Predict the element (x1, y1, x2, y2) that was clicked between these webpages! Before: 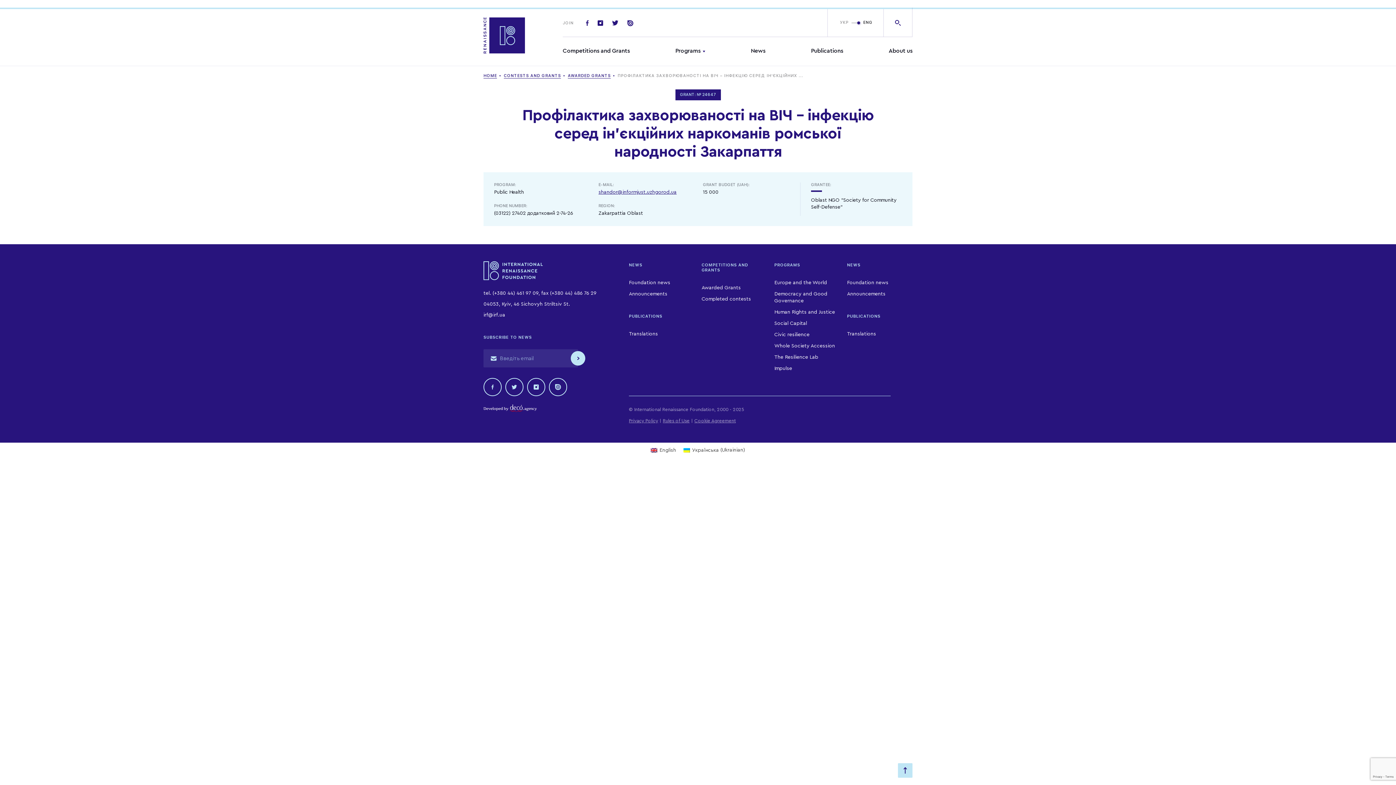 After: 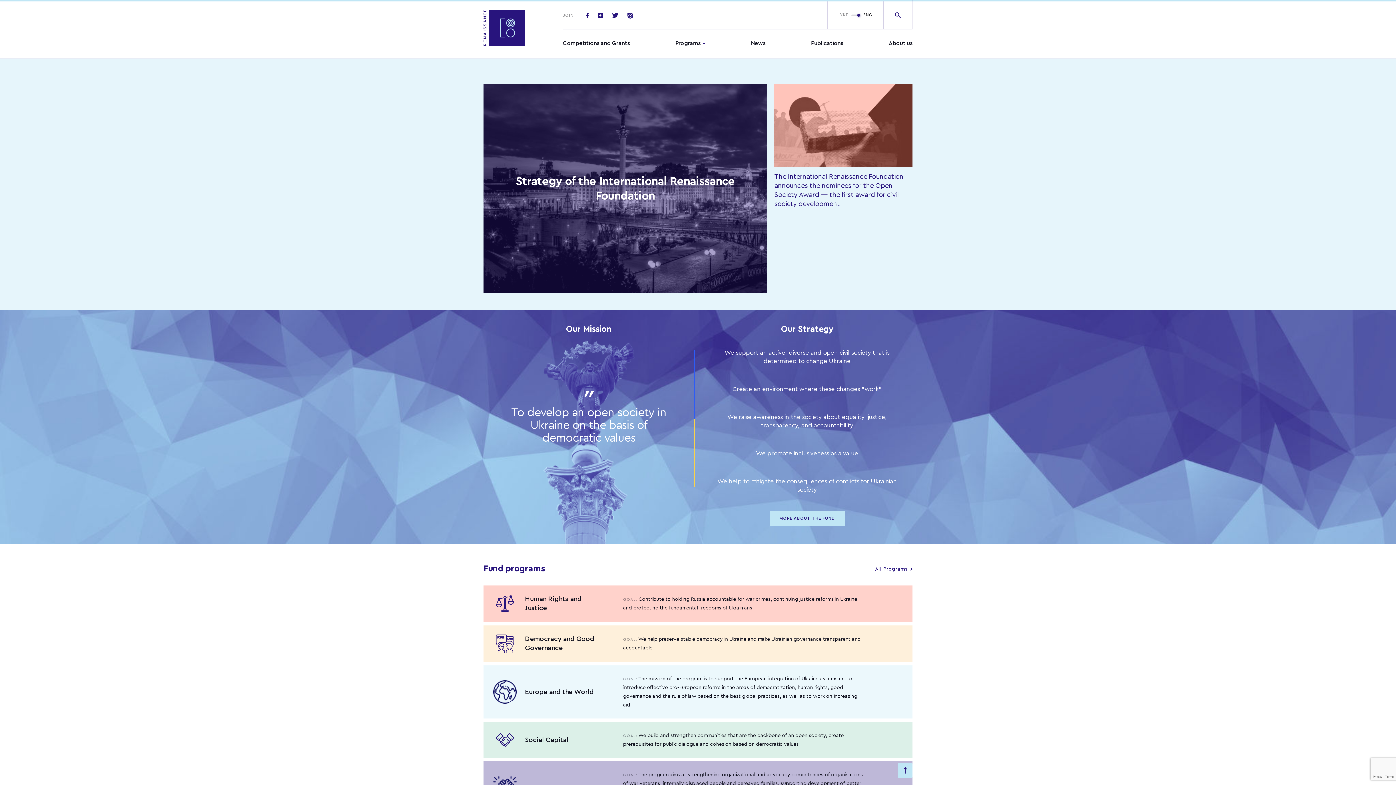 Action: bbox: (847, 331, 876, 336) label: Translations